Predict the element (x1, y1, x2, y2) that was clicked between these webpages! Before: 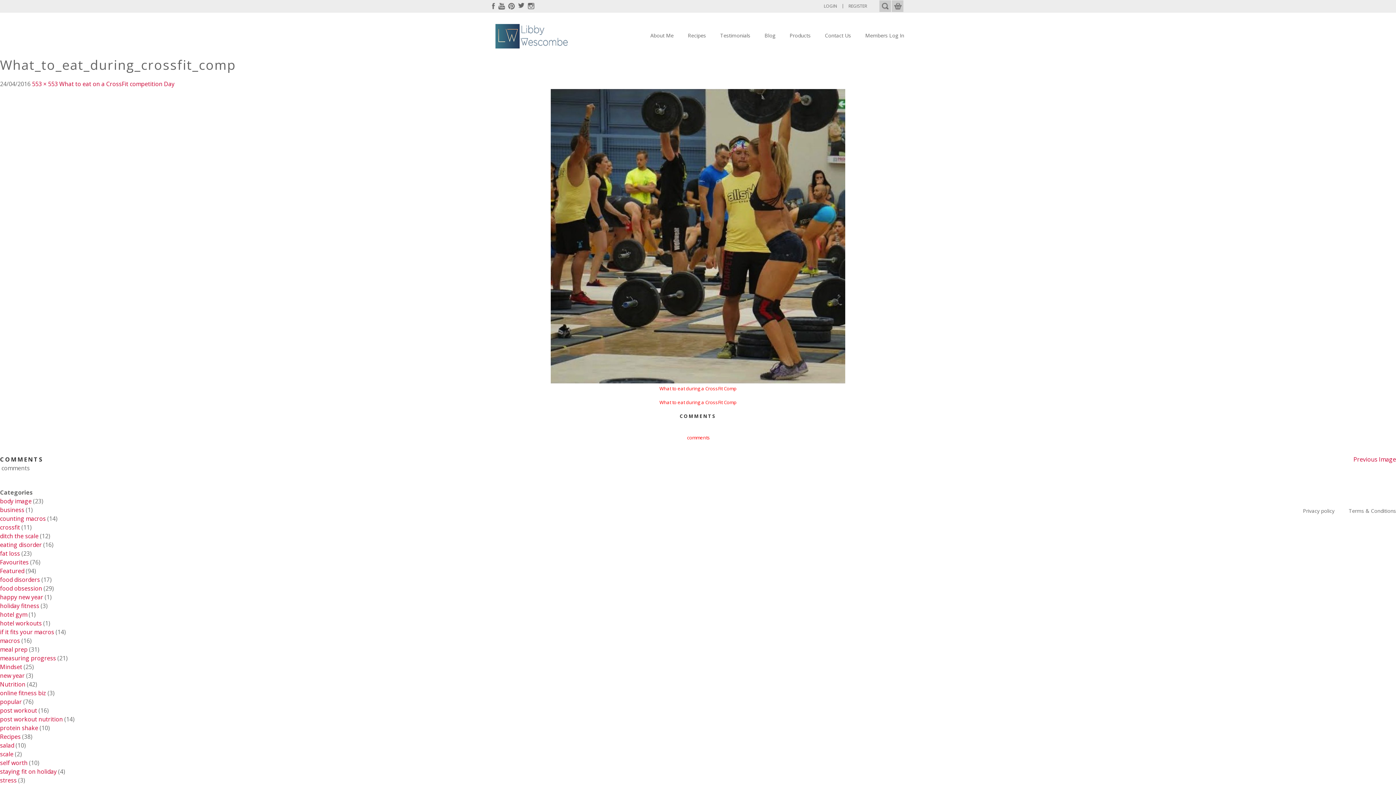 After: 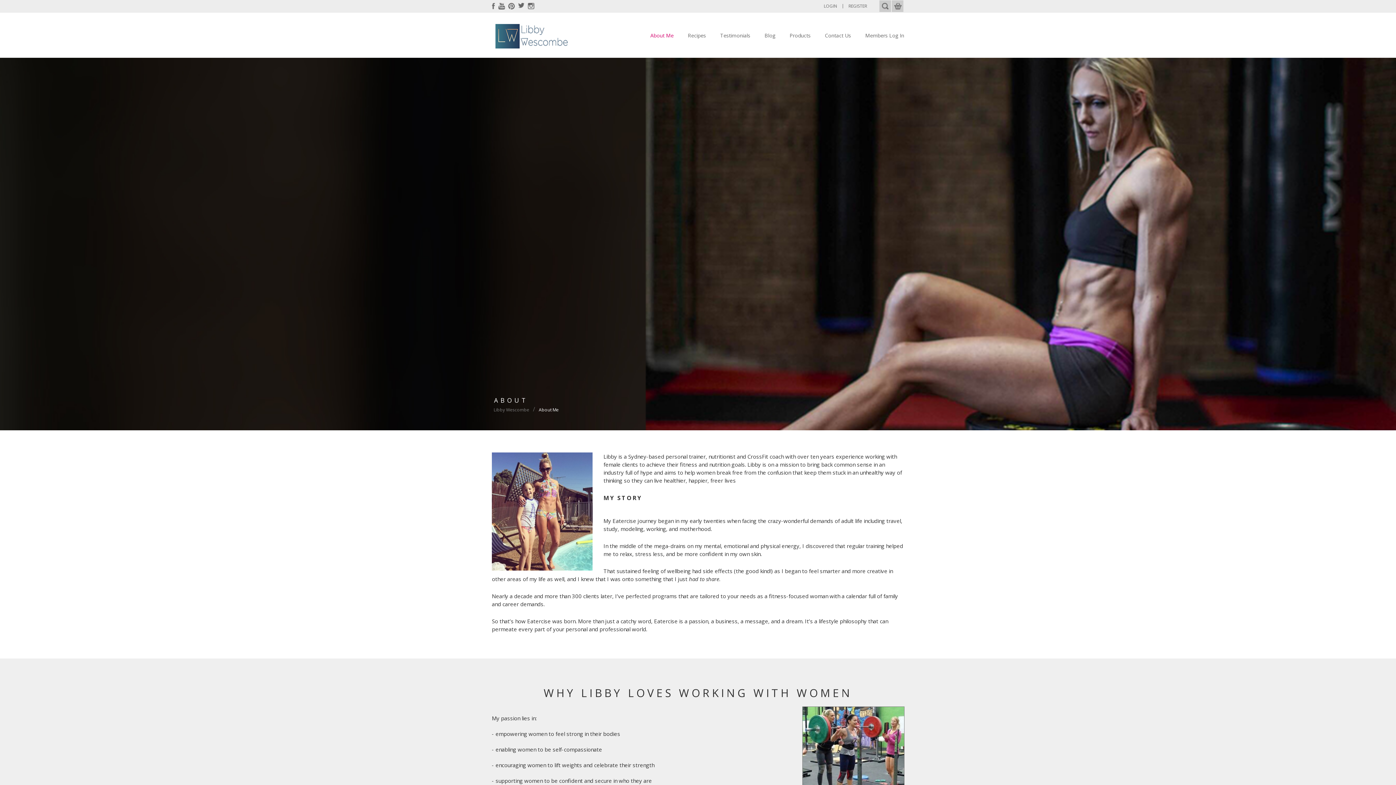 Action: bbox: (650, 32, 673, 38) label: About Me